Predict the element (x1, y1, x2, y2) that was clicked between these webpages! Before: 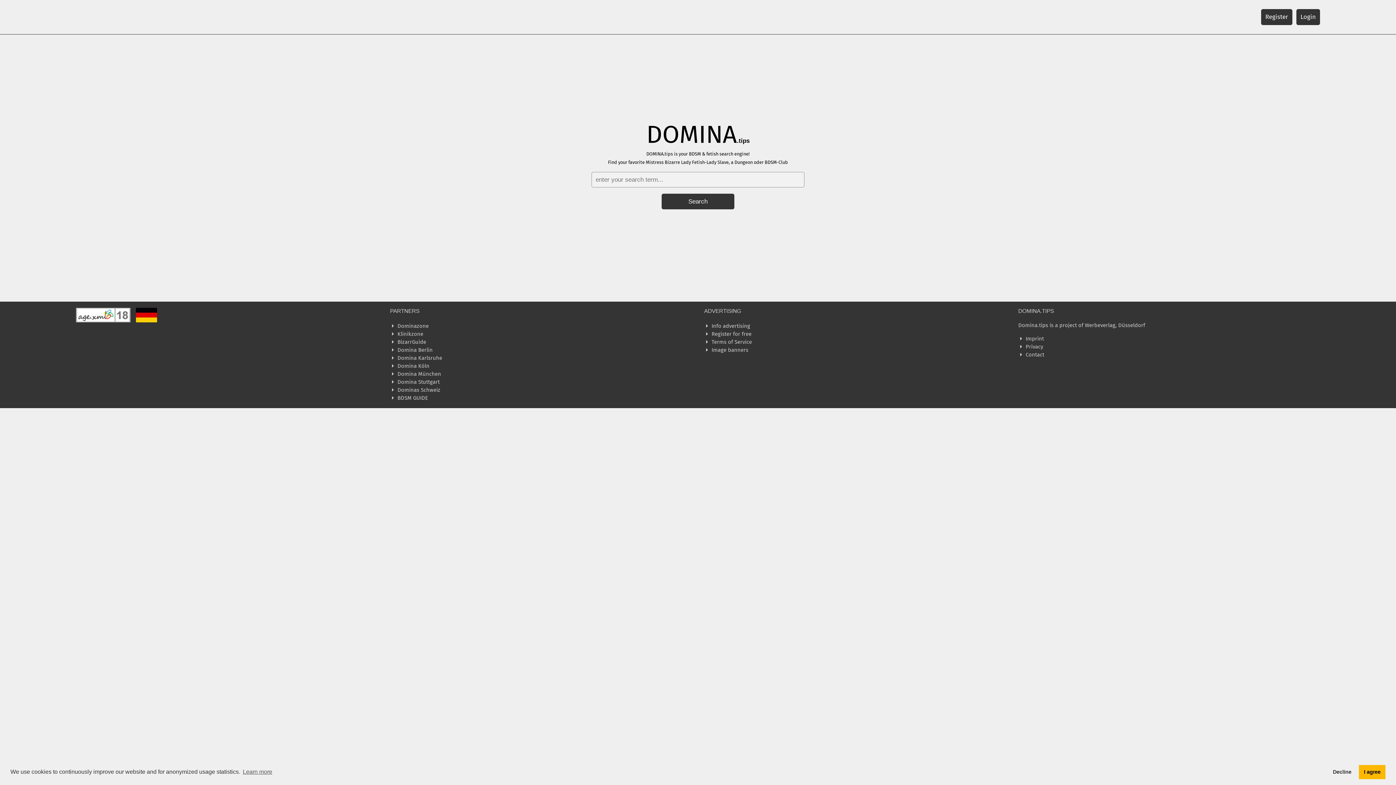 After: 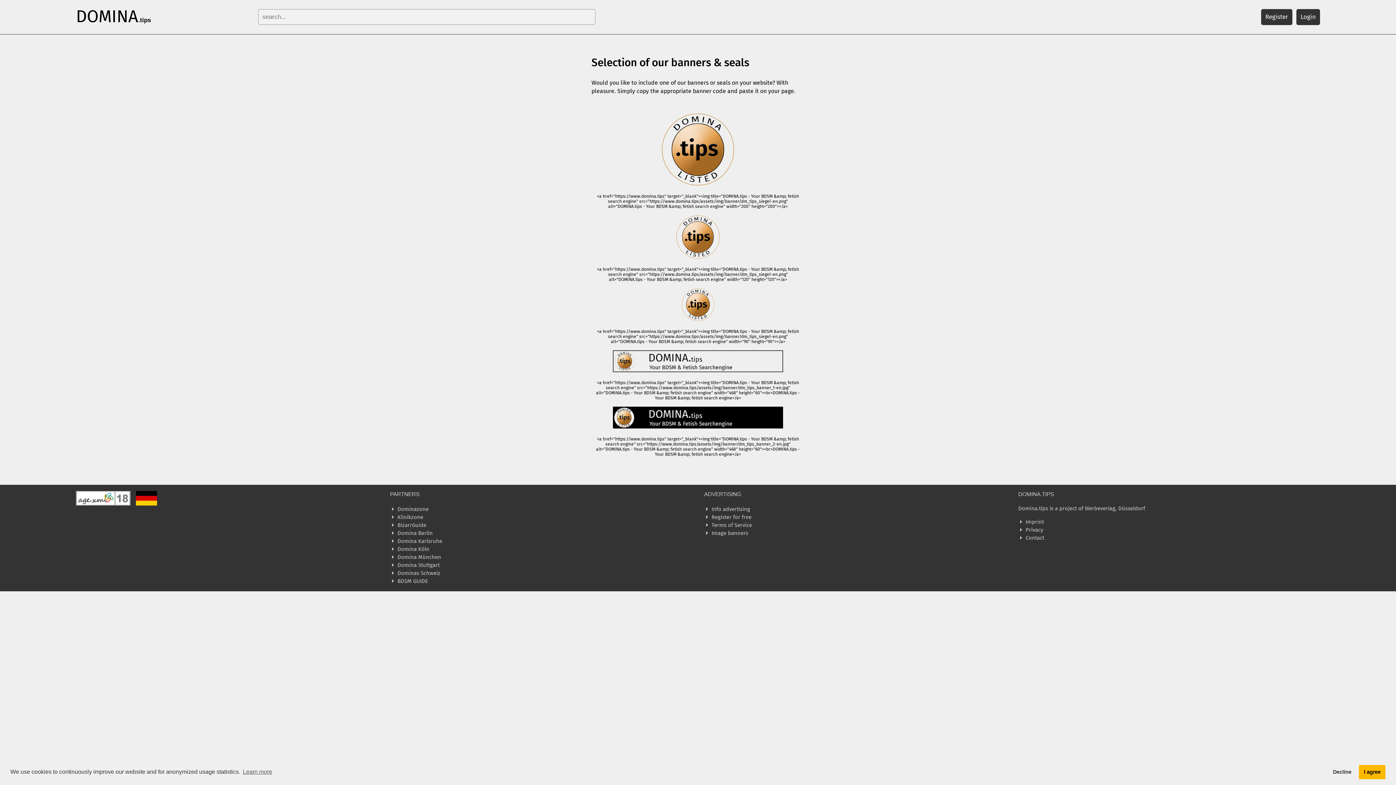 Action: label: Image banners bbox: (711, 346, 748, 353)